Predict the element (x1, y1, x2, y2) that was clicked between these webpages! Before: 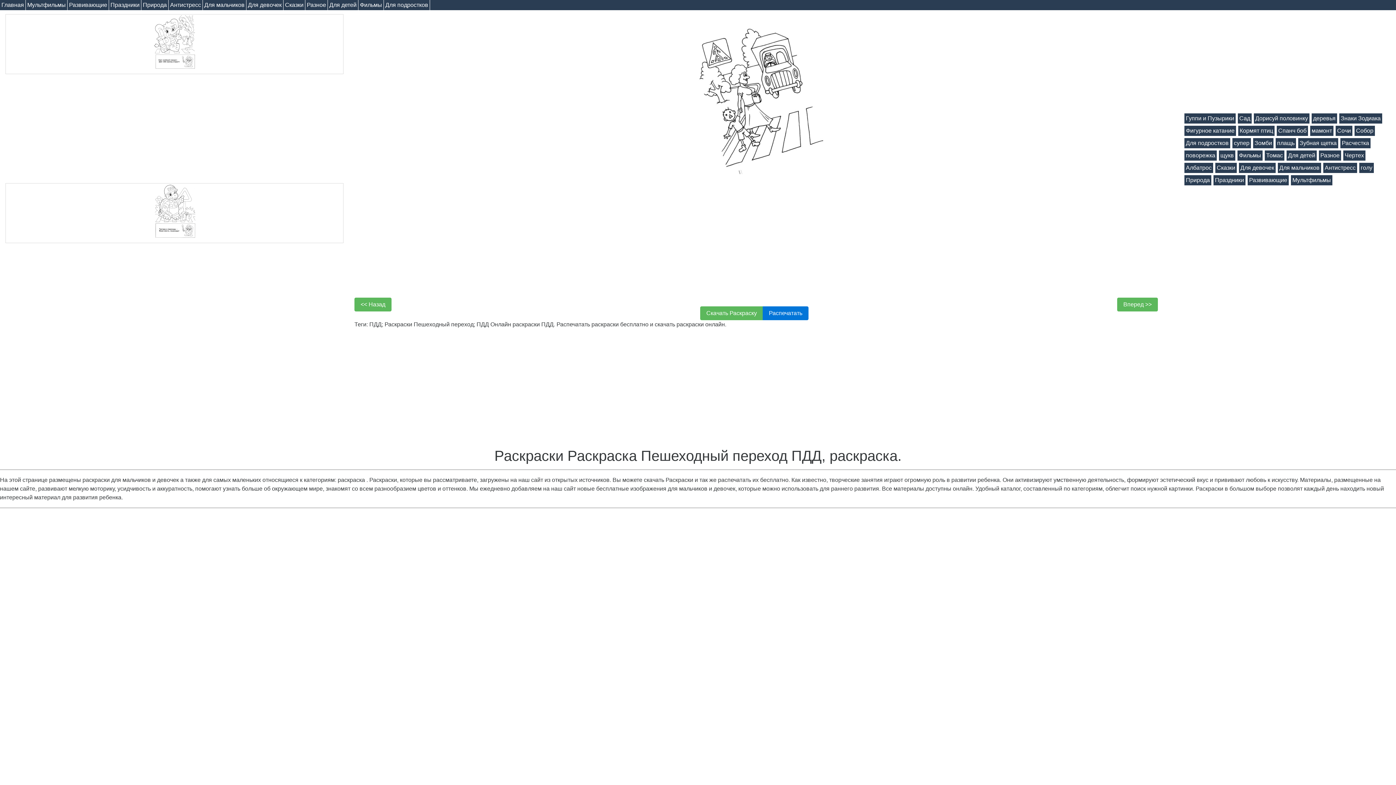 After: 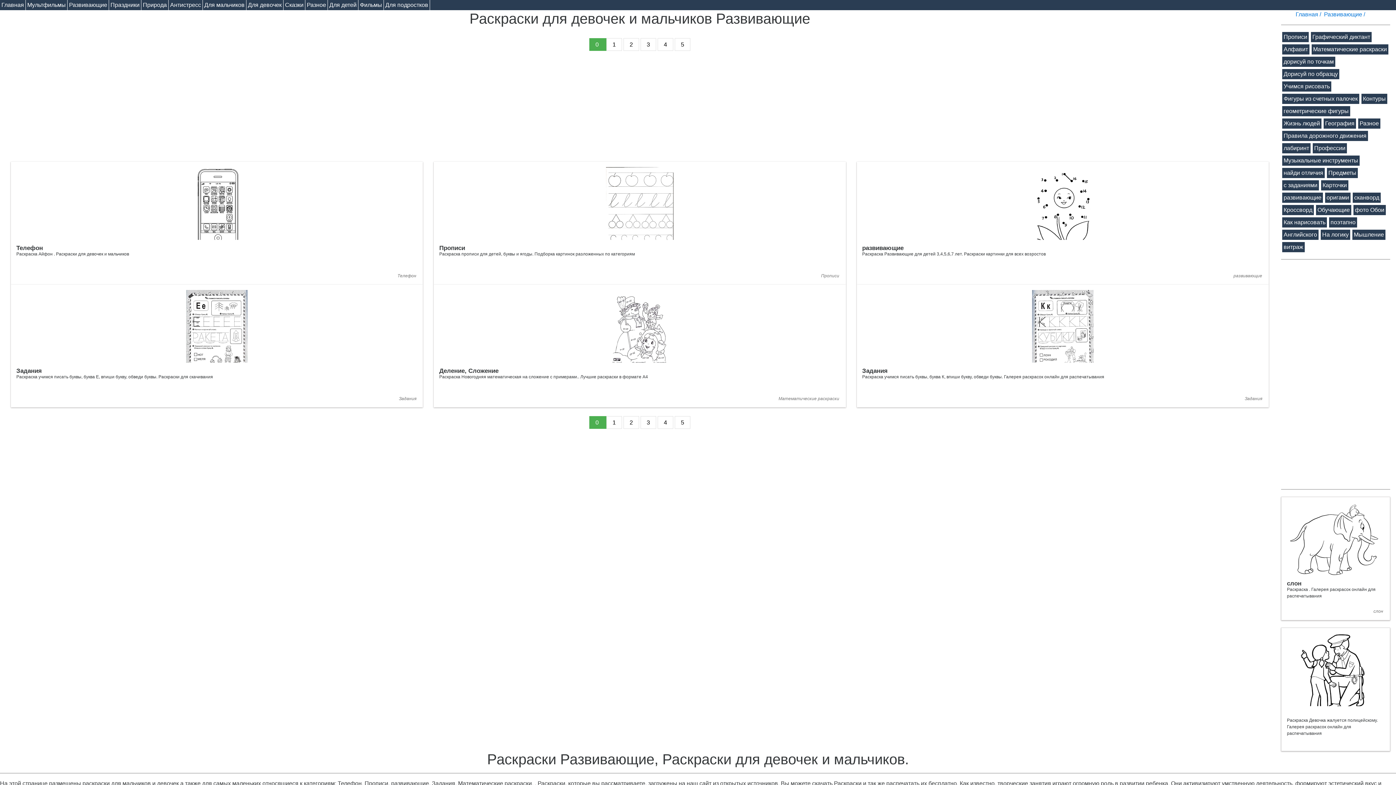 Action: label: Развивающие bbox: (1249, 177, 1287, 183)